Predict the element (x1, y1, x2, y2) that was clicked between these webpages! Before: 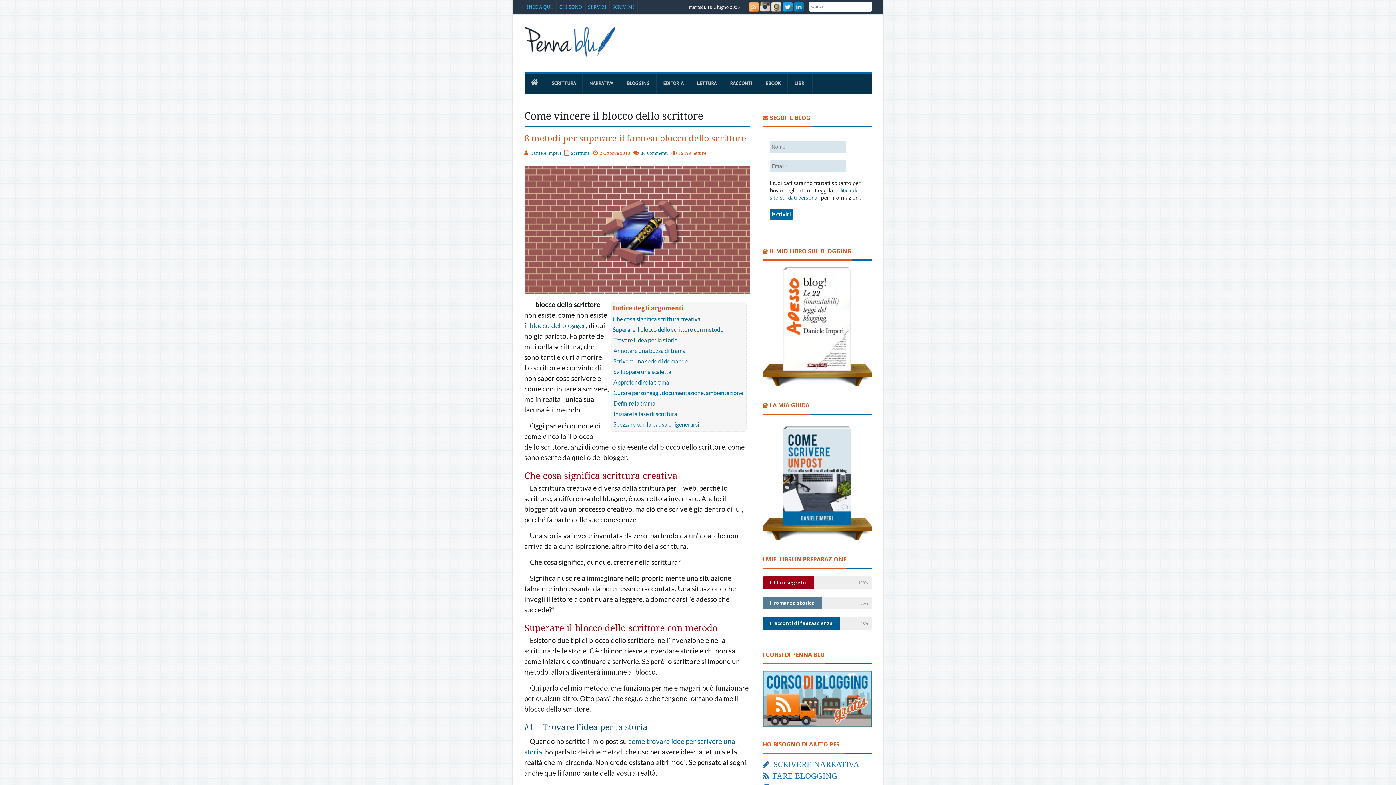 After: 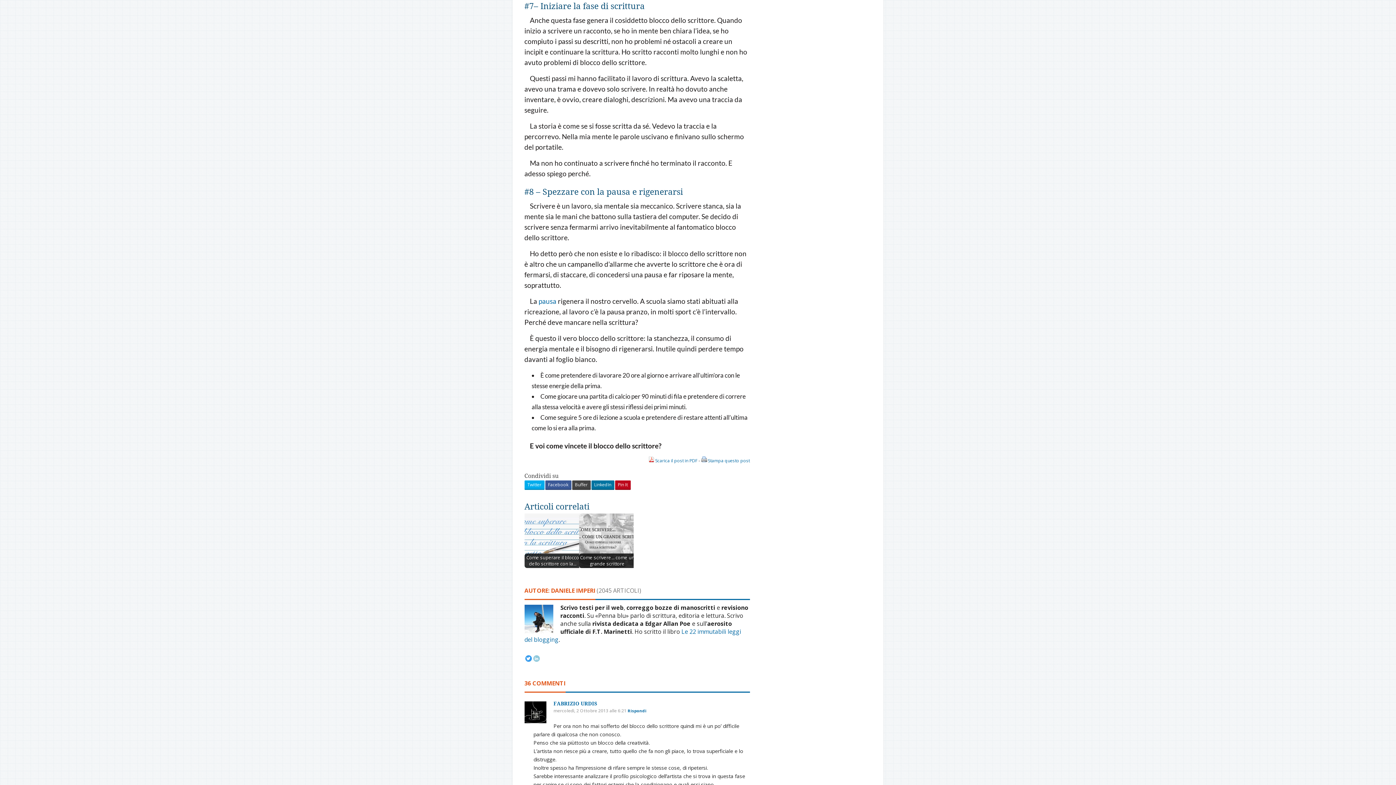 Action: bbox: (613, 410, 677, 417) label: Iniziare la fase di scrittura